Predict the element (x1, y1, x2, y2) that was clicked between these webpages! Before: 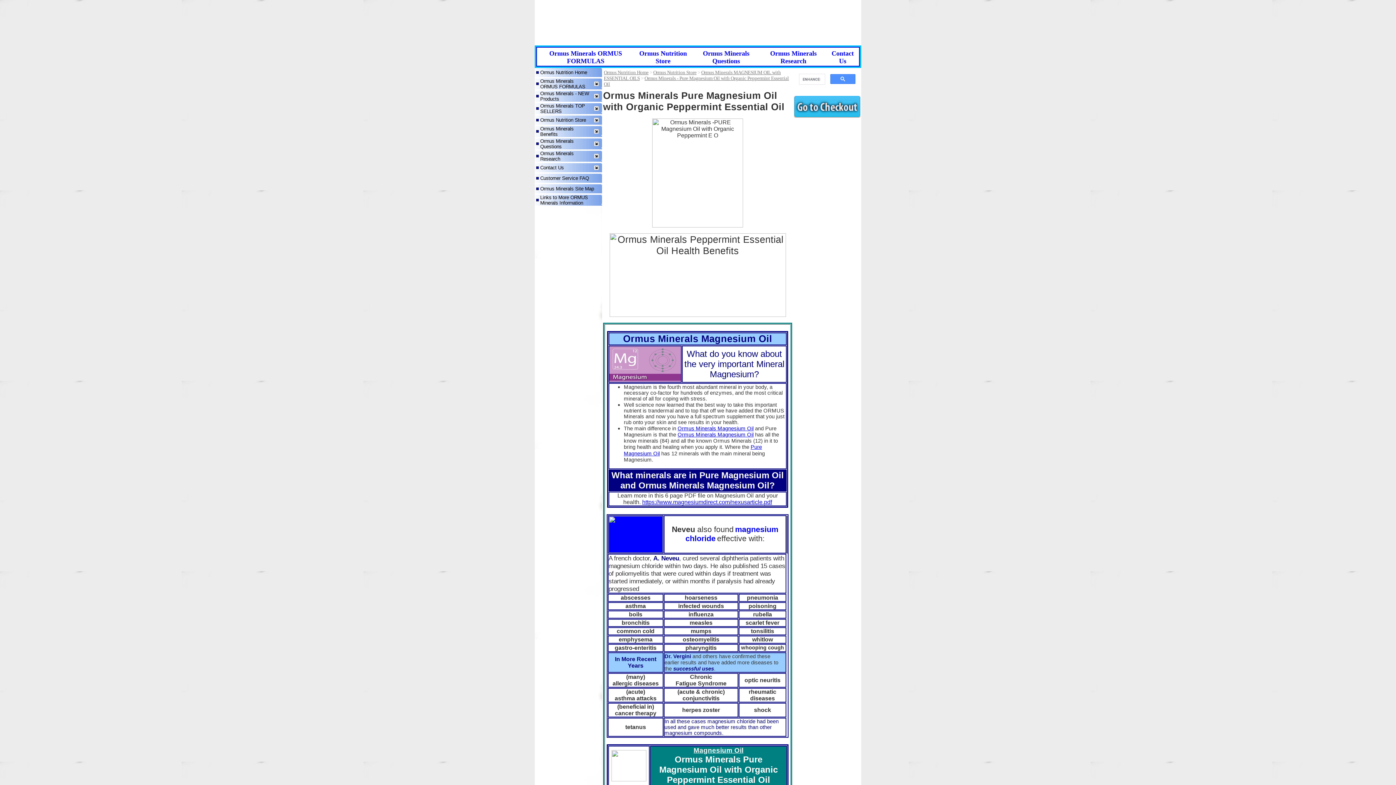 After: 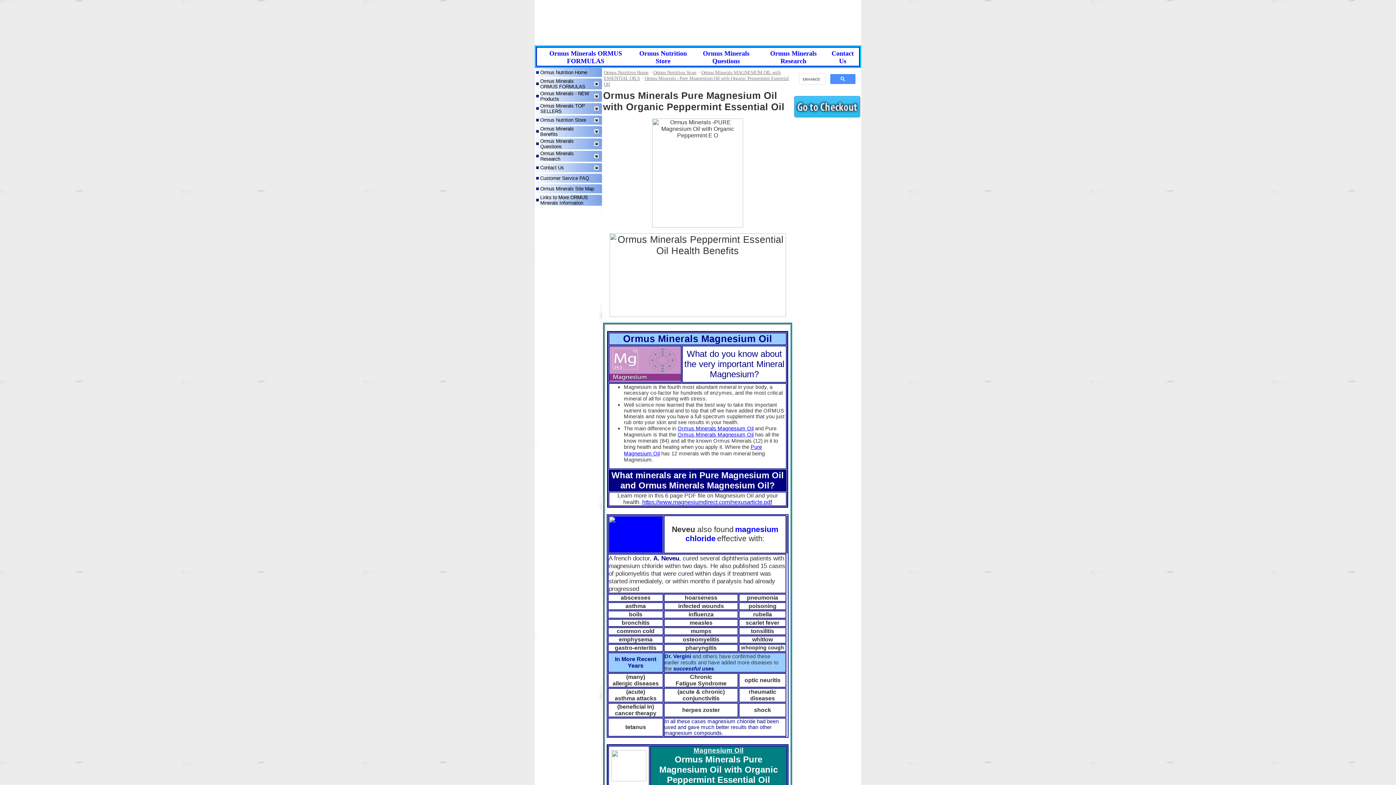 Action: bbox: (534, 205, 535, 206)